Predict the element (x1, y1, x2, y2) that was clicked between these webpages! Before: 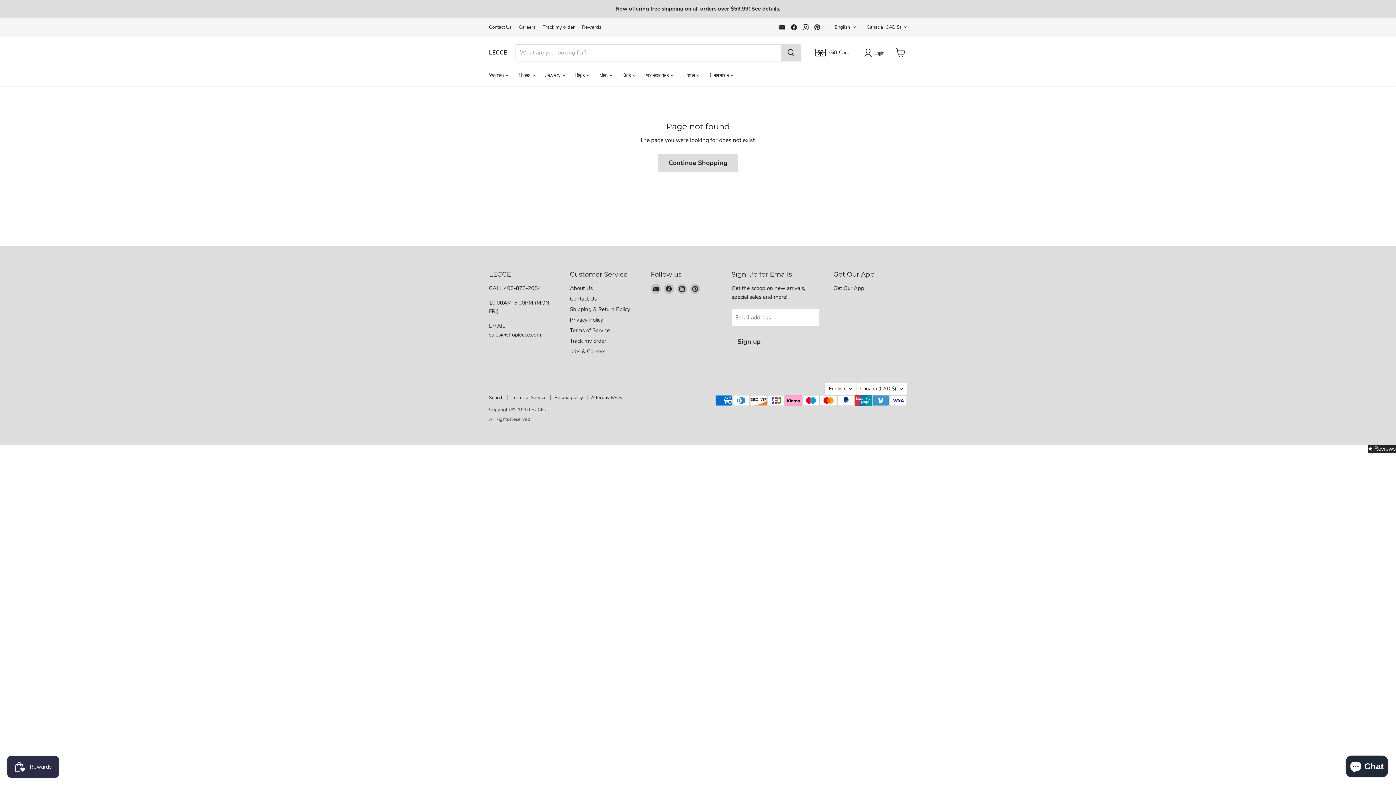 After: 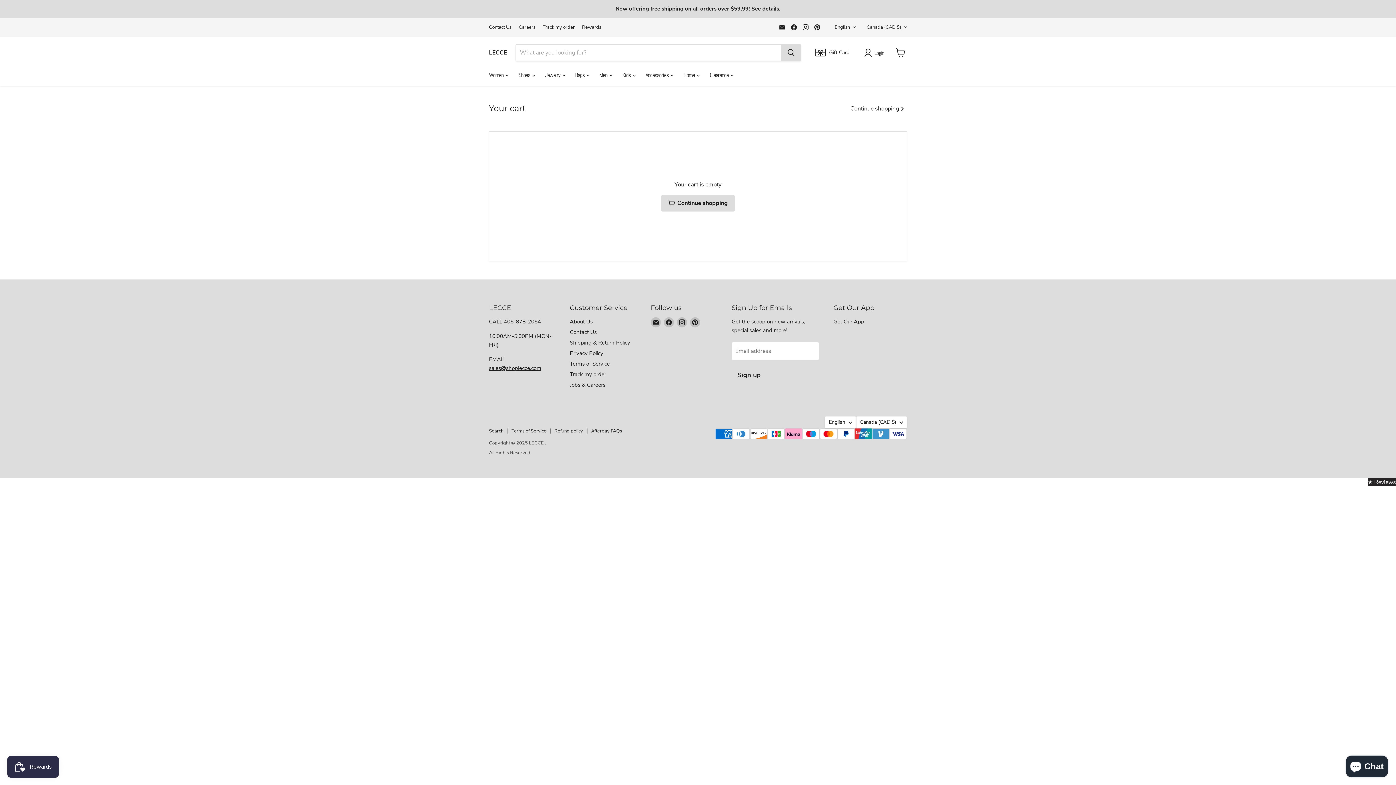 Action: label: View cart bbox: (892, 44, 909, 60)